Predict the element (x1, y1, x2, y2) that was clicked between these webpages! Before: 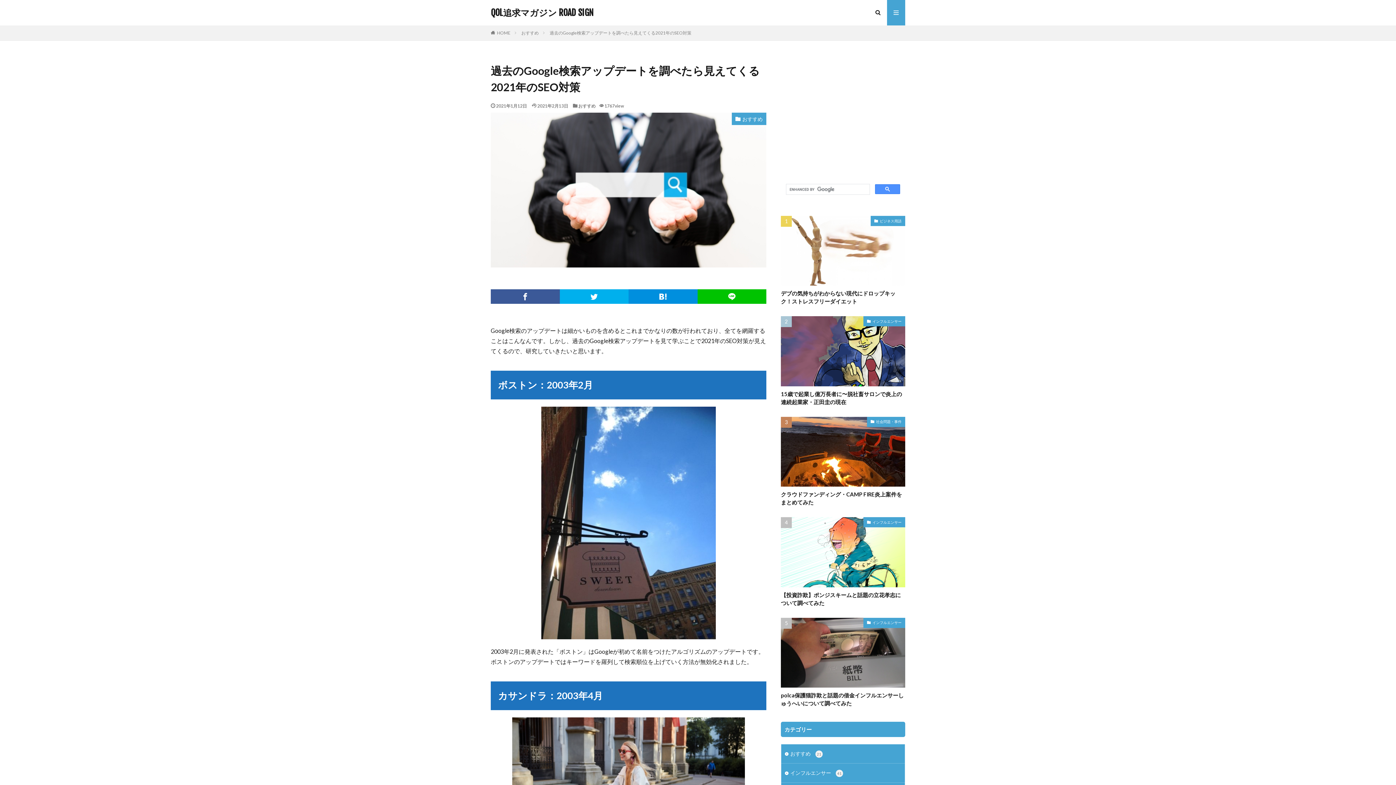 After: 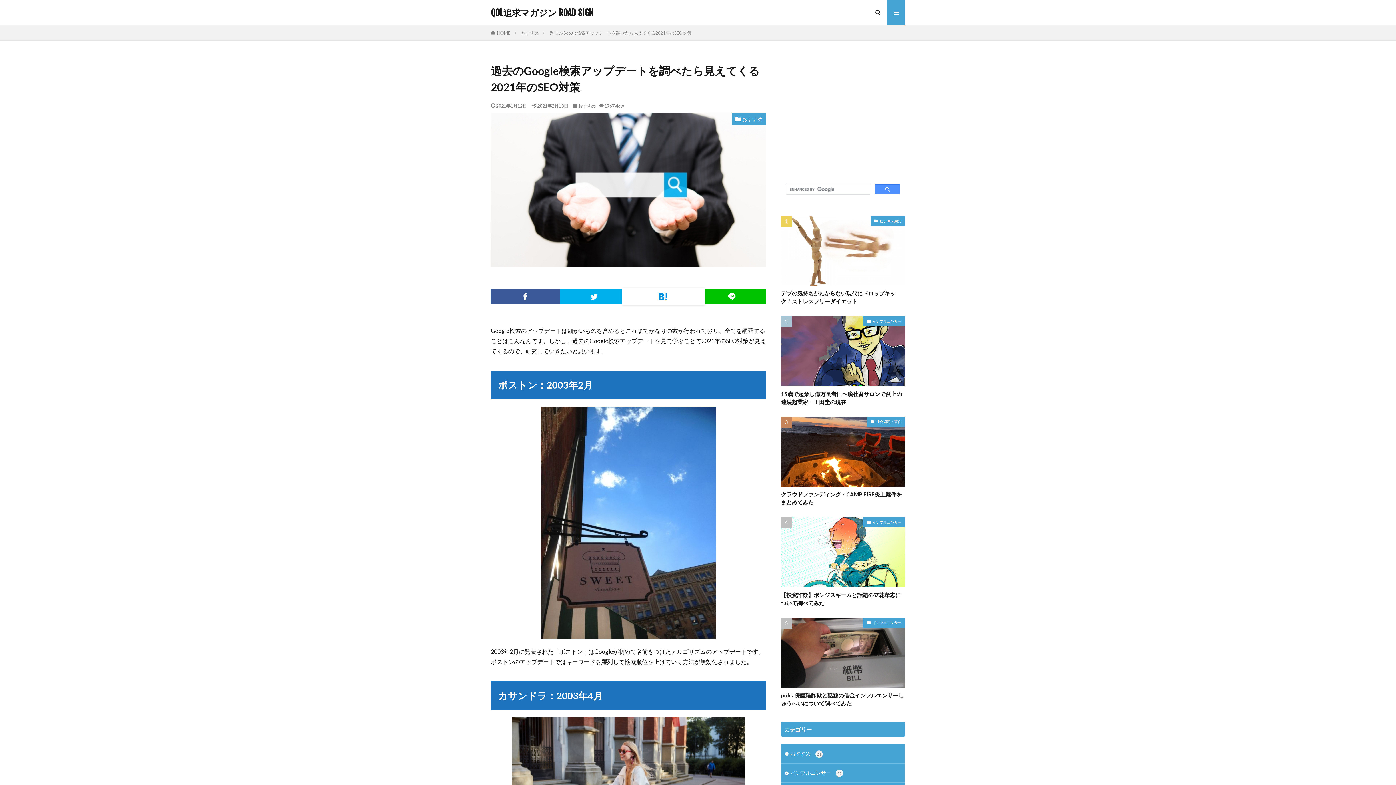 Action: bbox: (628, 289, 697, 304)